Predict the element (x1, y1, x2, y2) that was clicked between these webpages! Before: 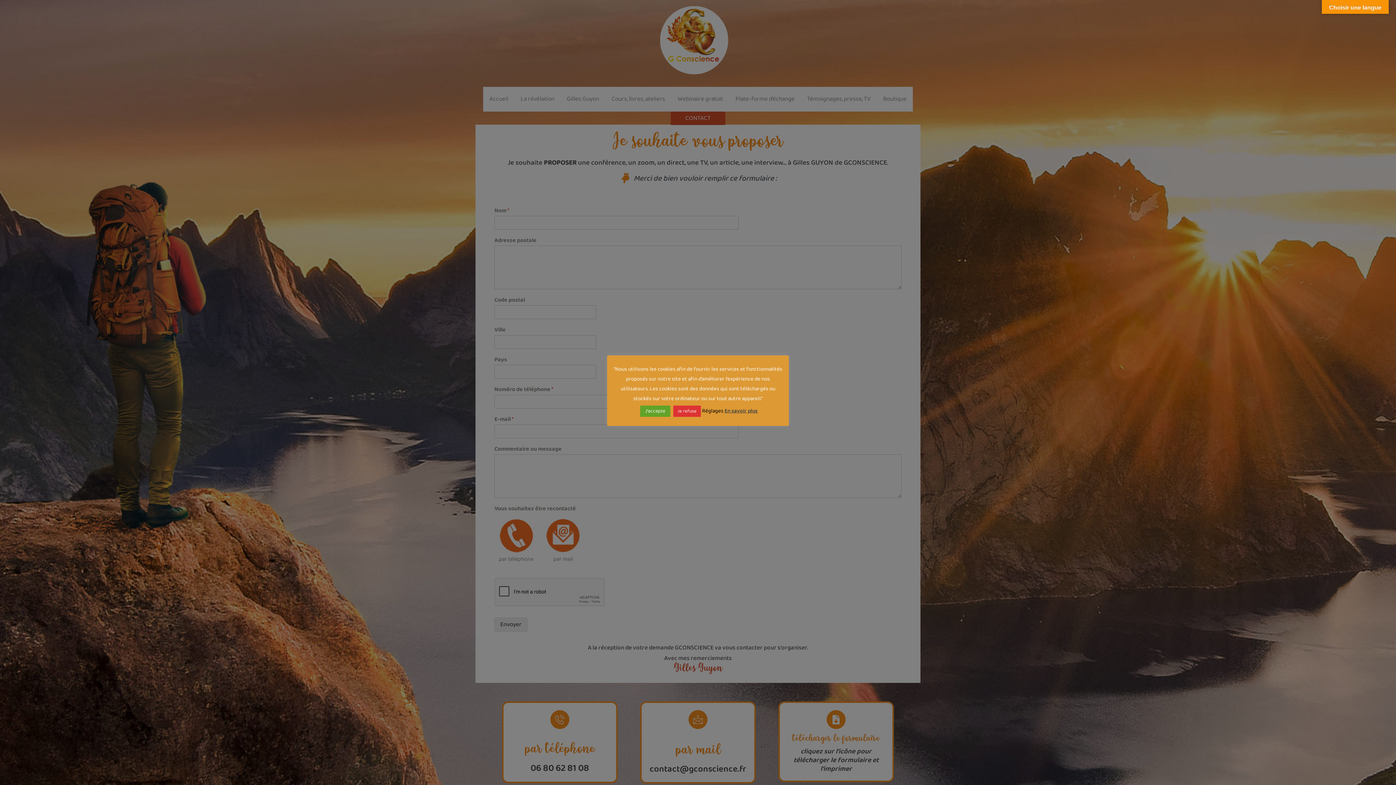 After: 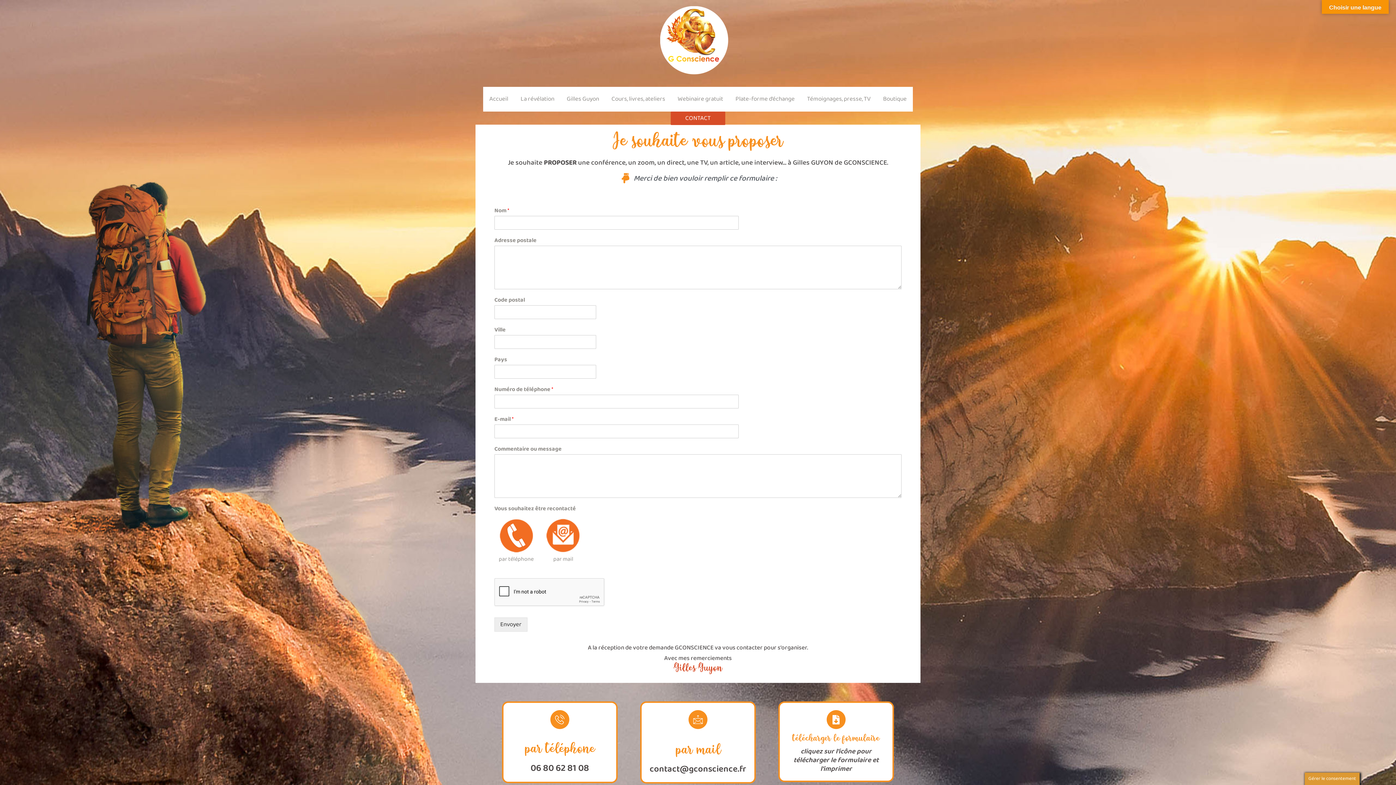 Action: label: Je refuse bbox: (673, 405, 701, 417)